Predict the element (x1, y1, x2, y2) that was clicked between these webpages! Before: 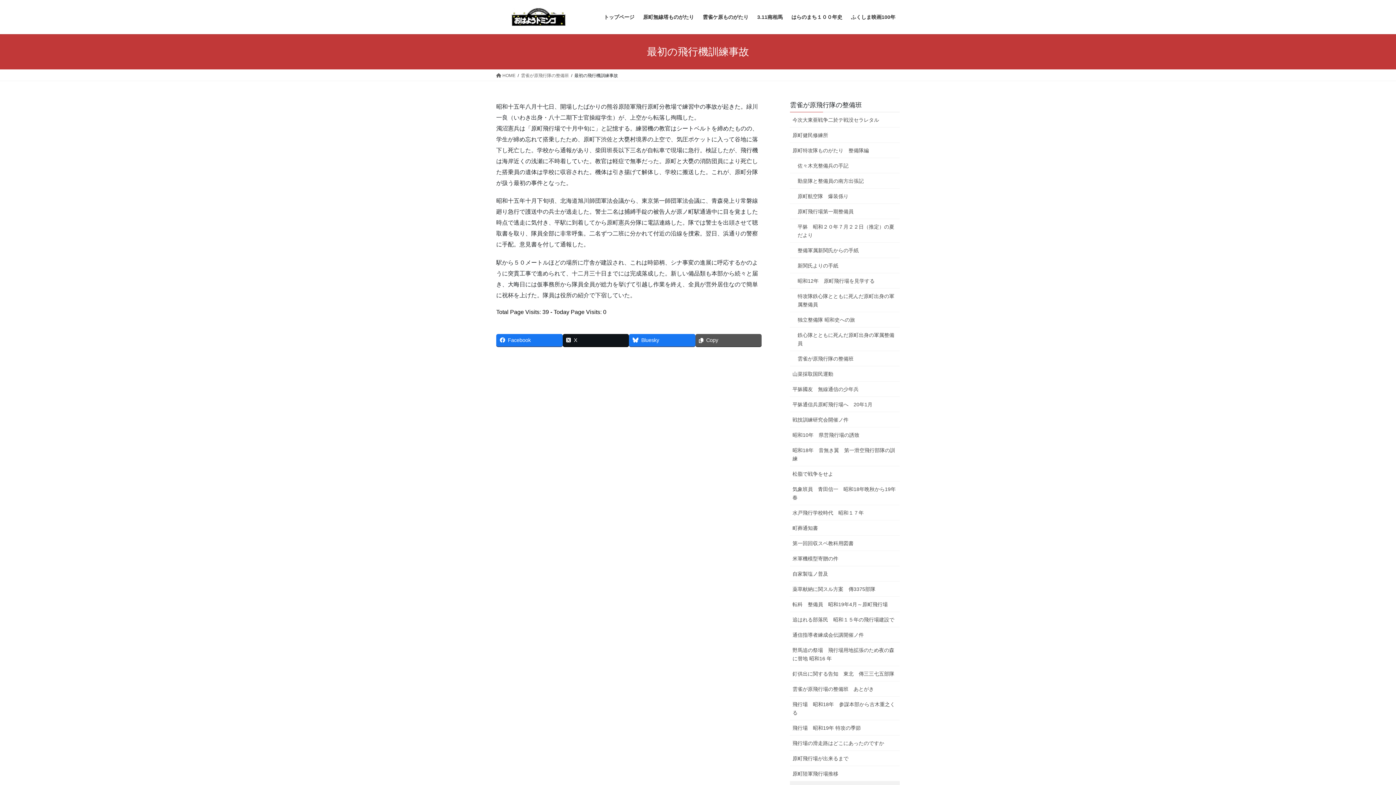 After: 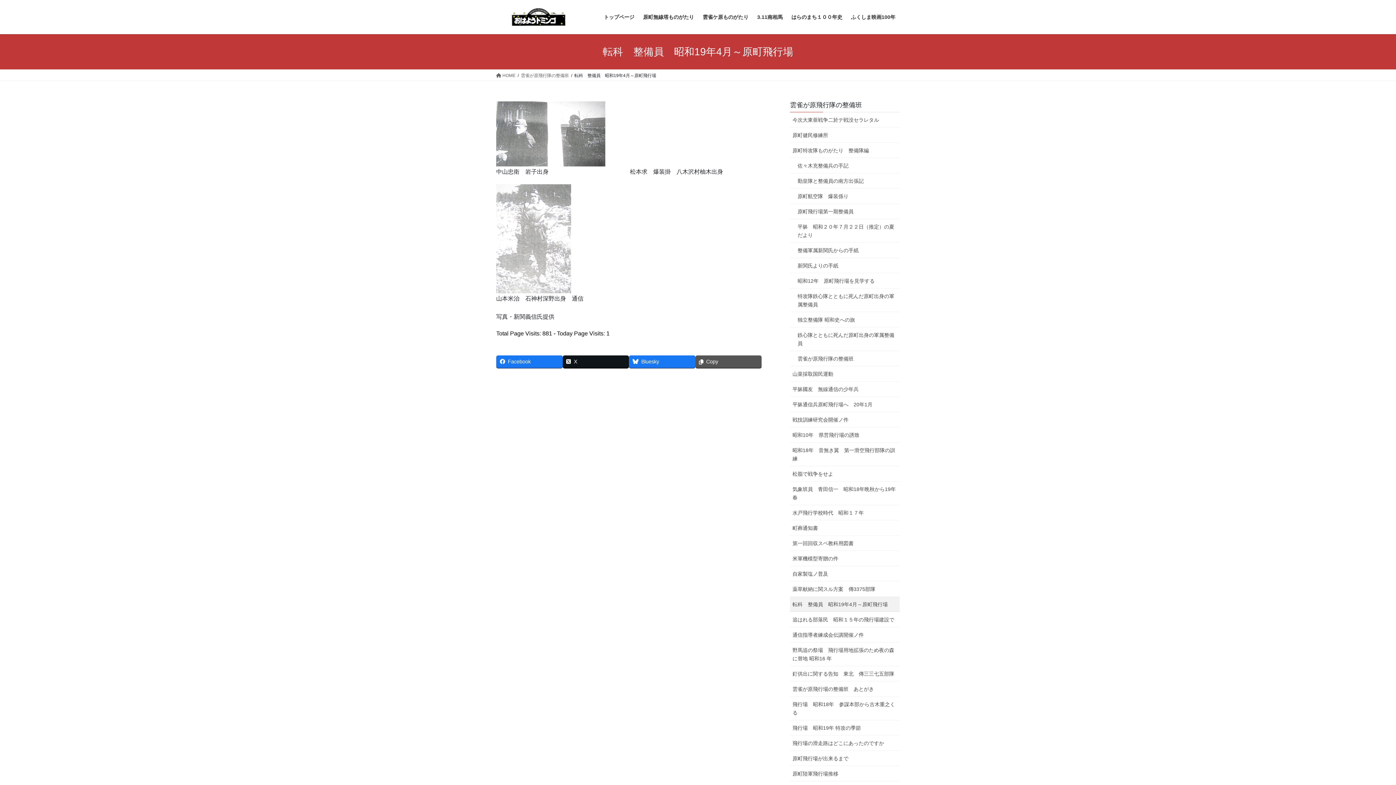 Action: label: 転科　整備員　昭和19年4月～原町飛行場 bbox: (790, 597, 900, 612)